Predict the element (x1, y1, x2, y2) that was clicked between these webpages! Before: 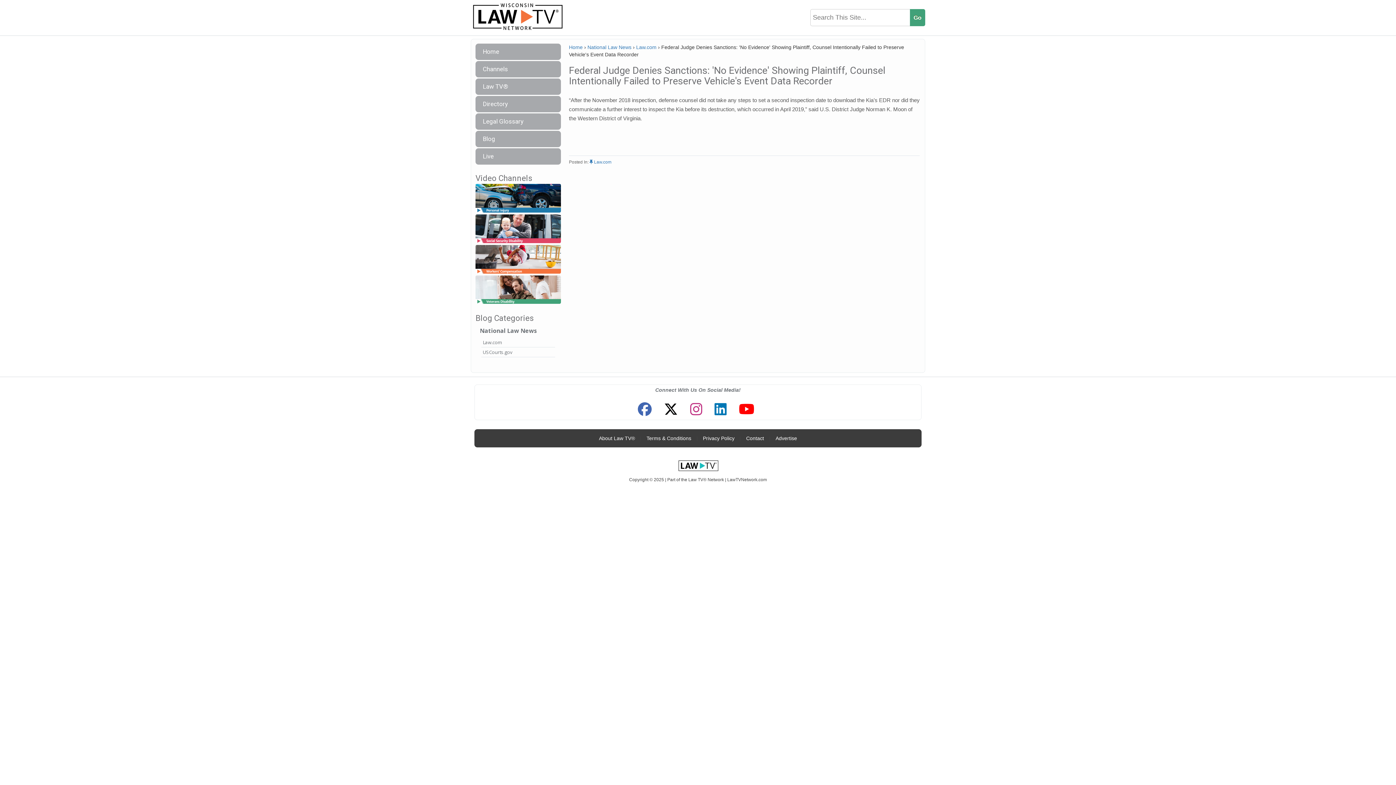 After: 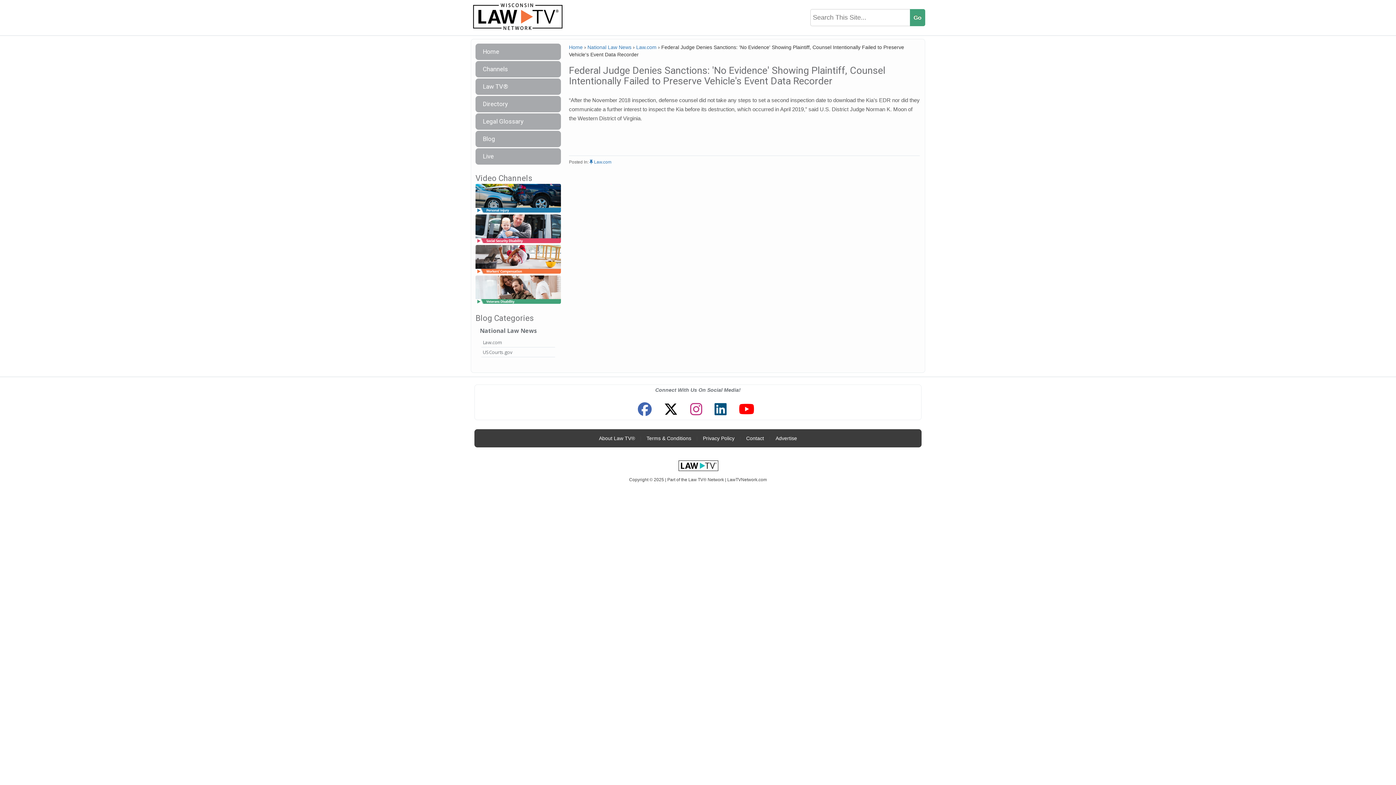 Action: bbox: (711, 399, 730, 420)